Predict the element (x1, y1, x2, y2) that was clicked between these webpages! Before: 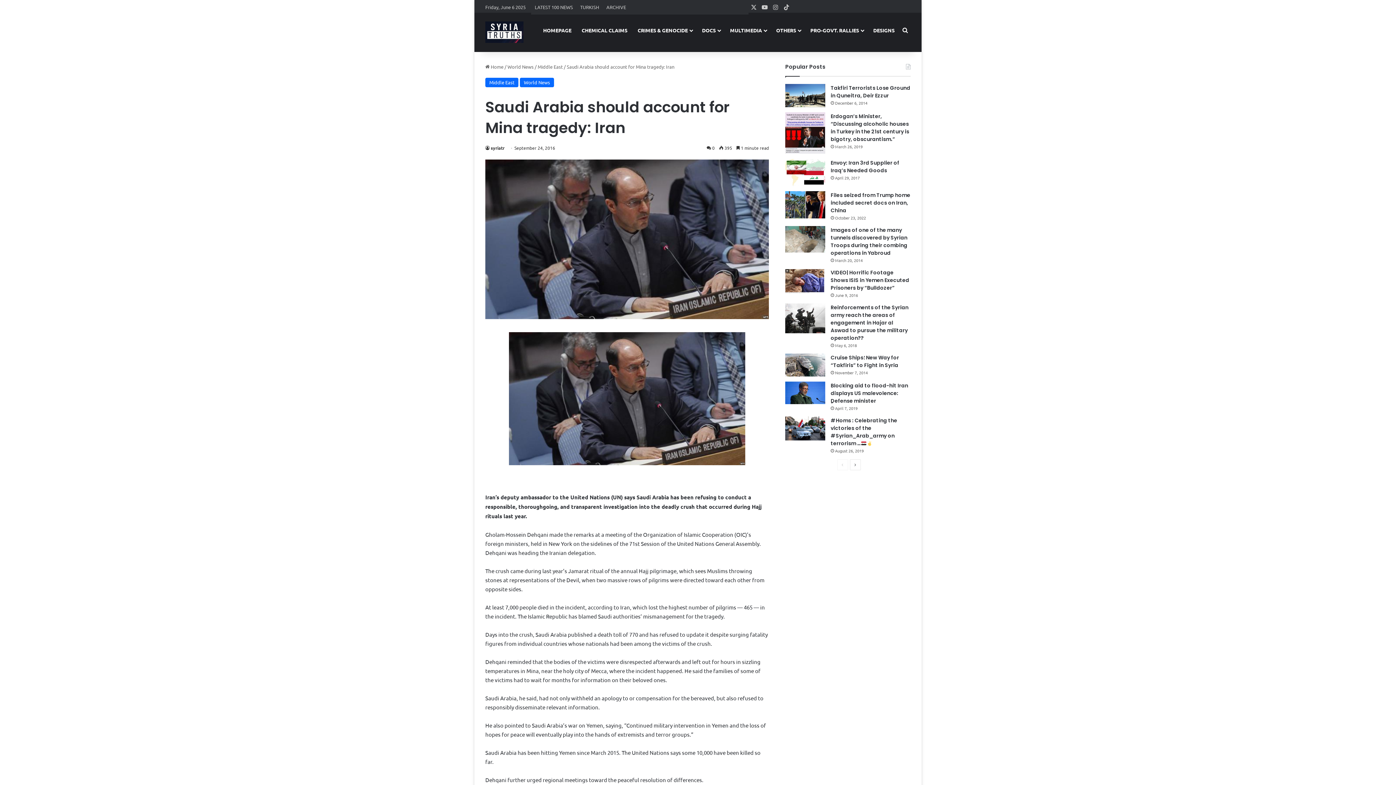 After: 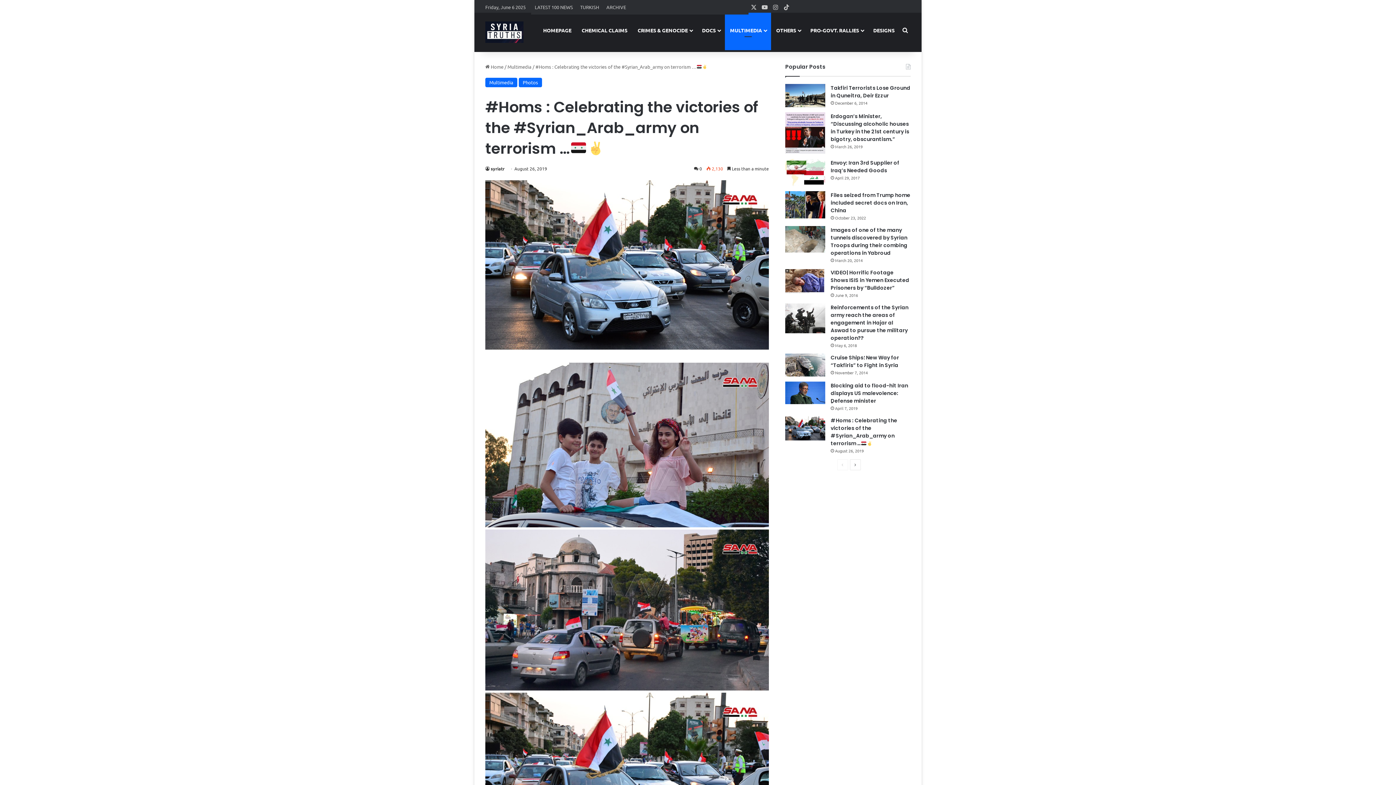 Action: label: #Homs : Celebrating the victories of the #Syrian_Arab_army on terrorism …🇸🇾✌️ bbox: (785, 416, 825, 440)